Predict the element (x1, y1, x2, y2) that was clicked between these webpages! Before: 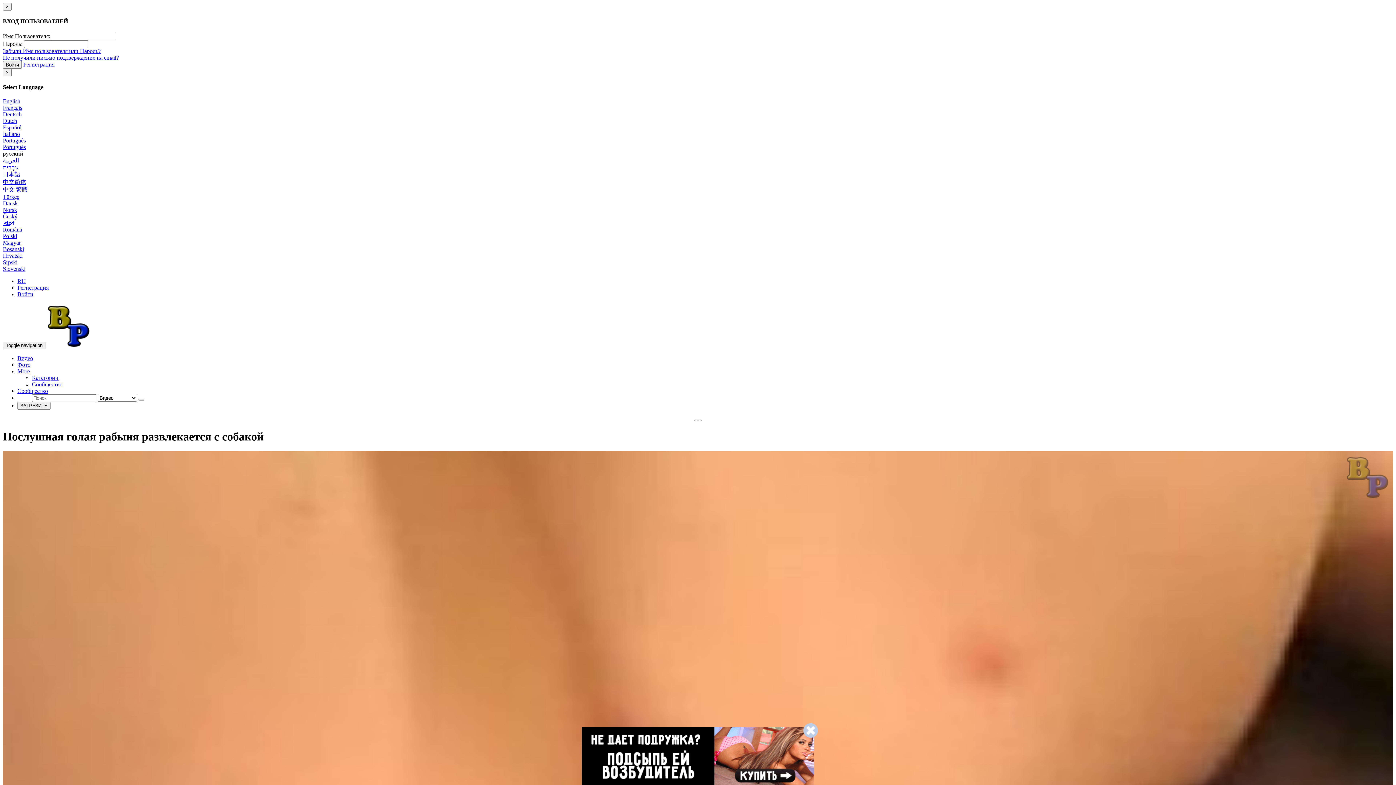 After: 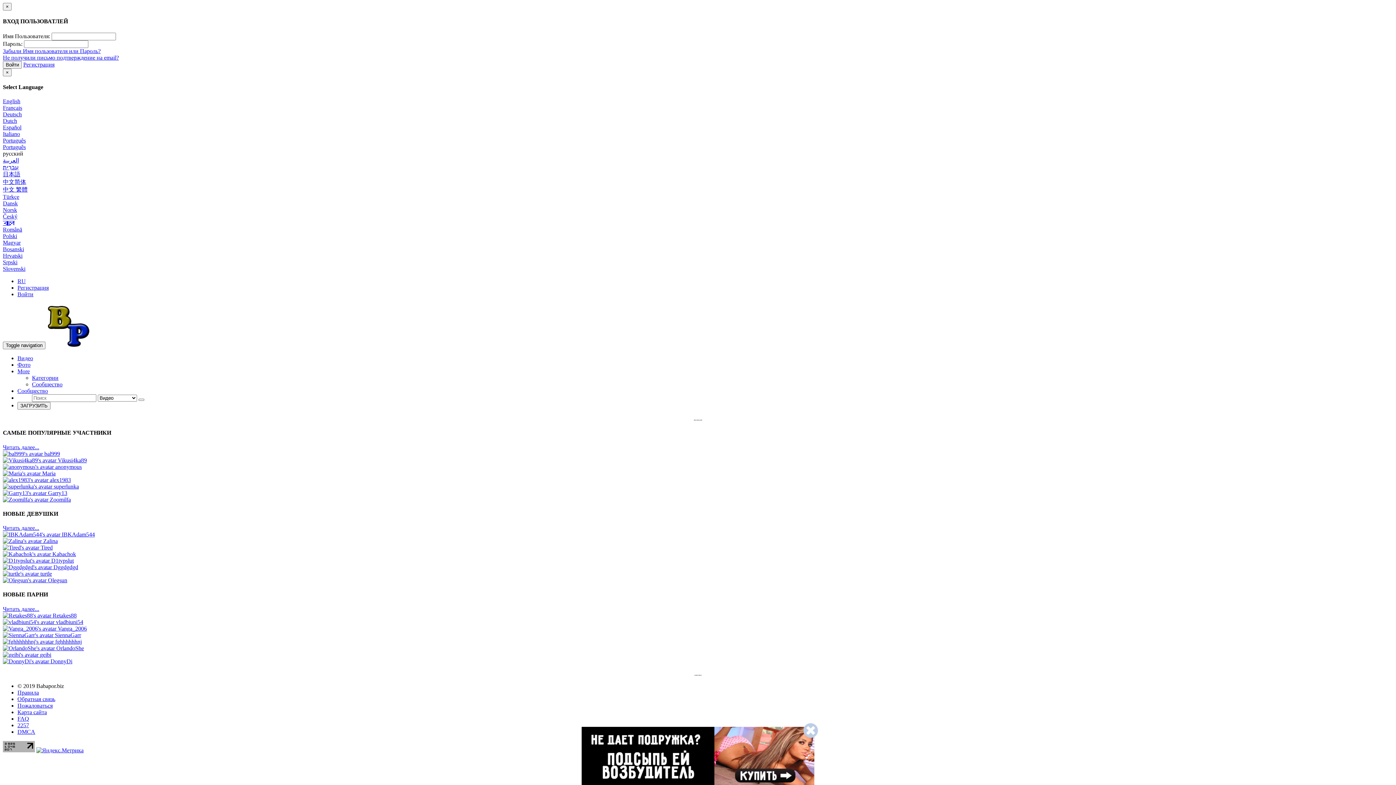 Action: bbox: (32, 381, 62, 387) label: Сообщество